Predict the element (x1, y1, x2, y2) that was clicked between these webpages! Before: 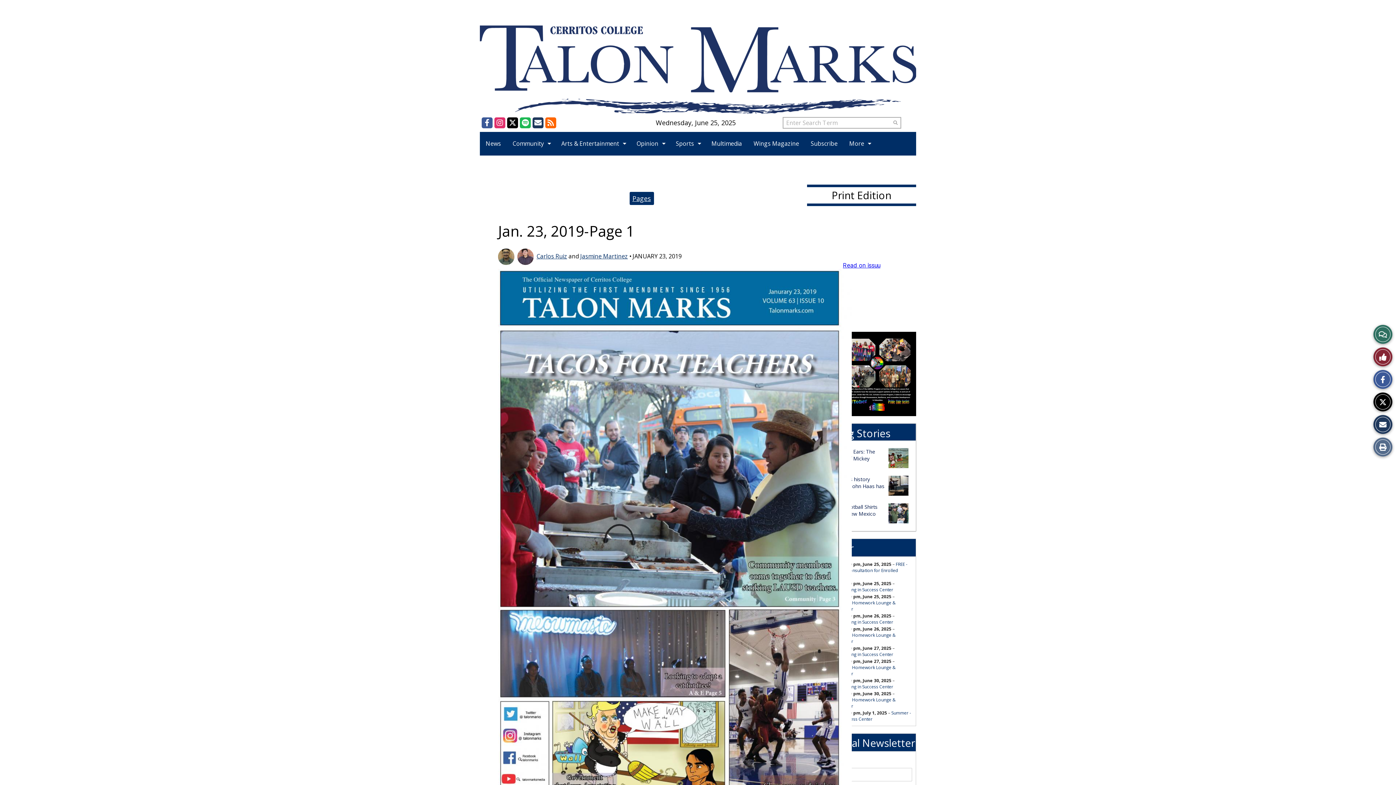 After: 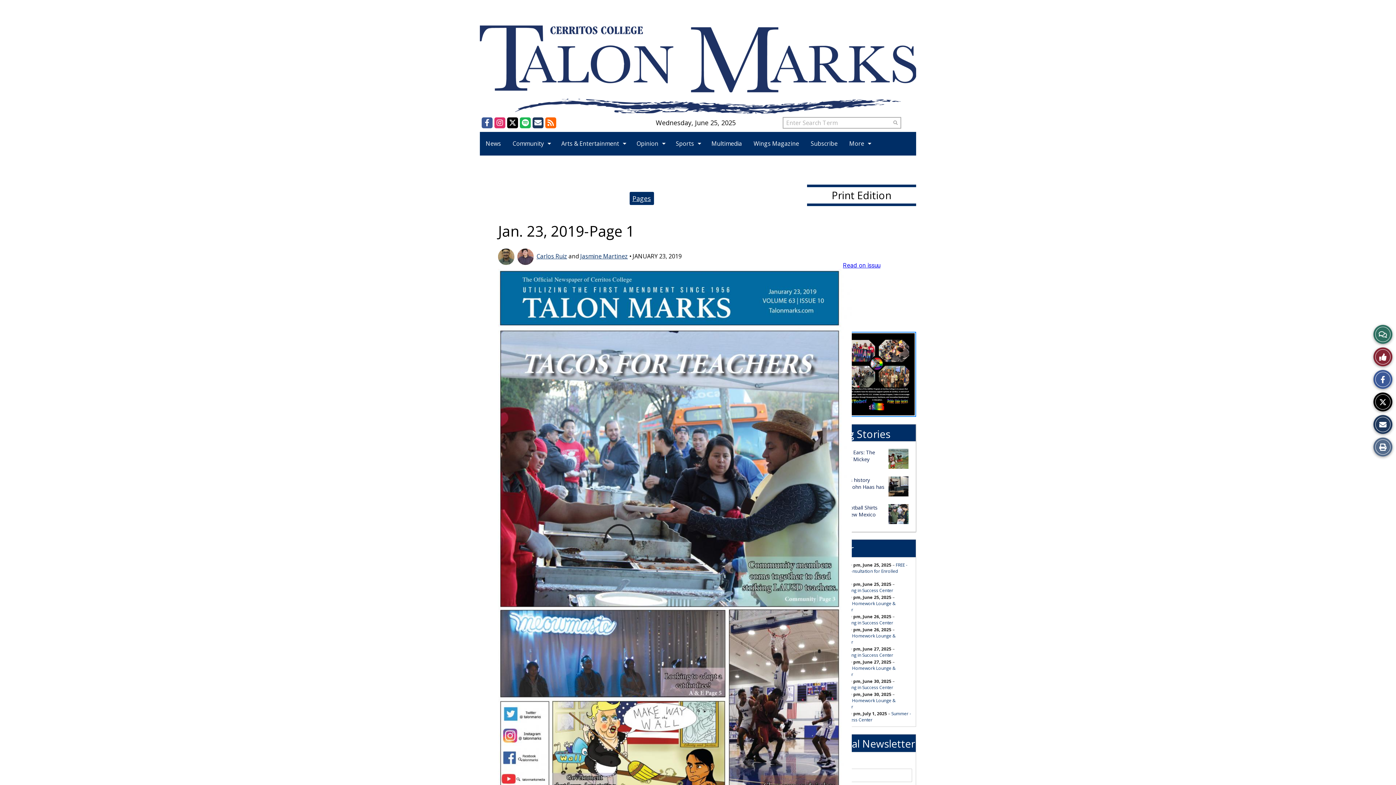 Action: bbox: (807, 332, 916, 416)